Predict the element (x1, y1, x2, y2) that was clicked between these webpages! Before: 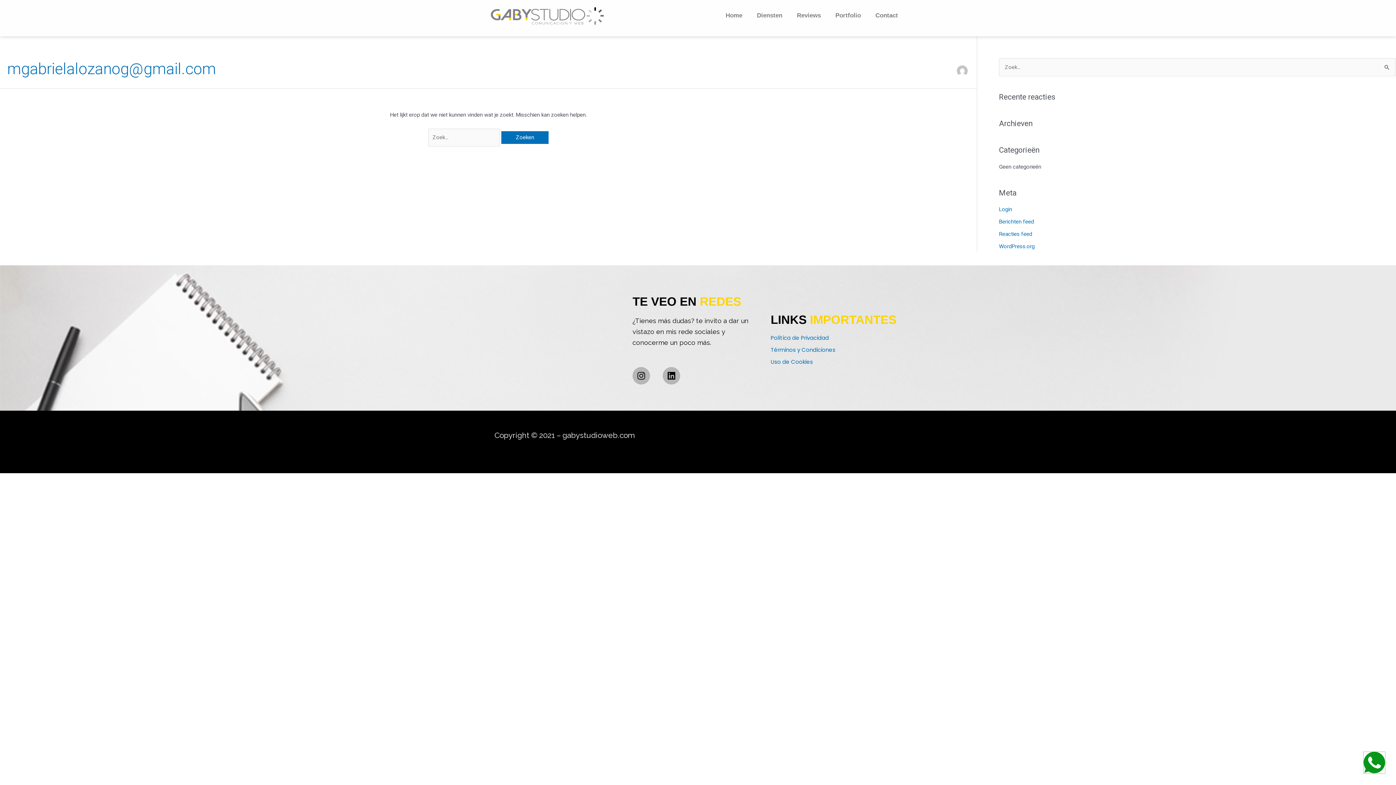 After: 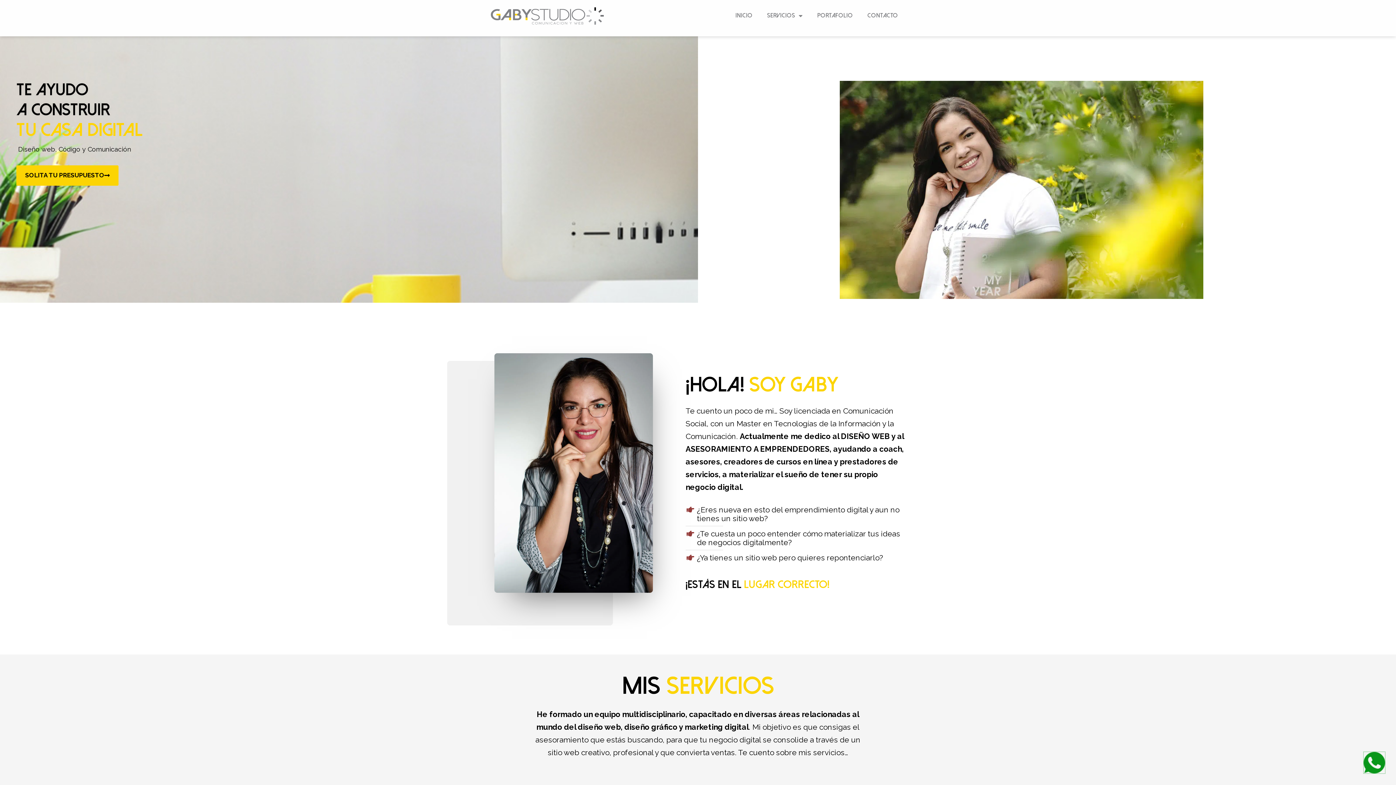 Action: bbox: (490, 7, 615, 24)